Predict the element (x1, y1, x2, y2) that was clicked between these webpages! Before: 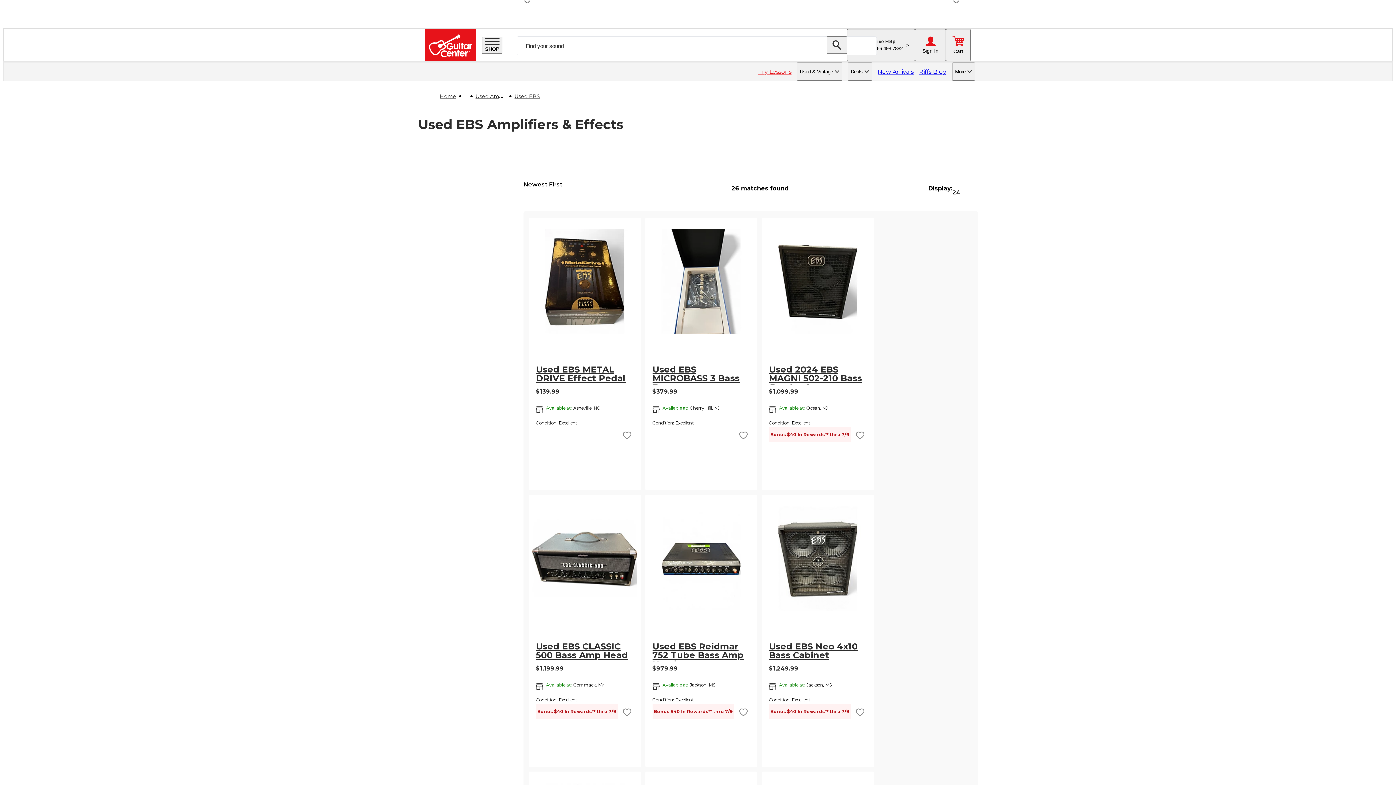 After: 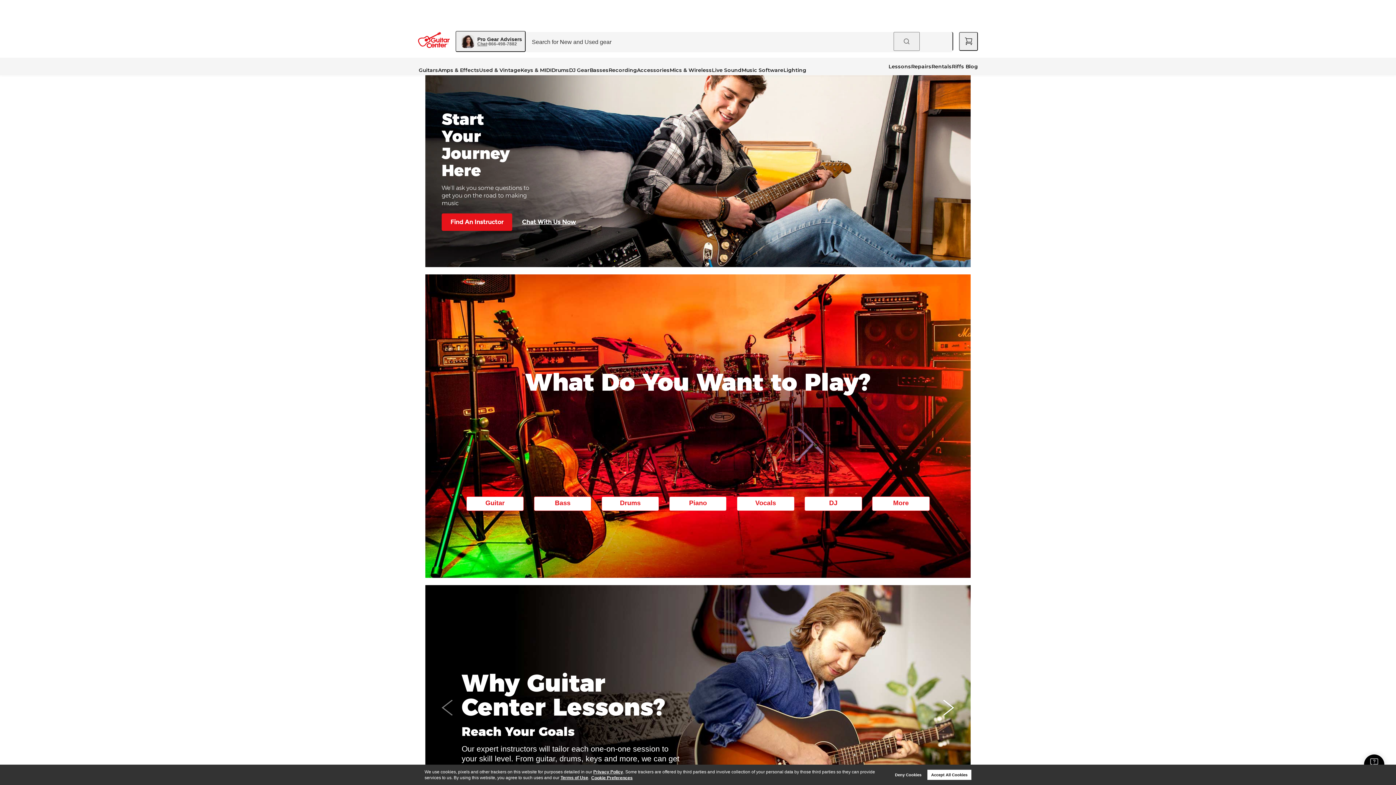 Action: bbox: (758, 62, 791, 80) label: Try Lessons